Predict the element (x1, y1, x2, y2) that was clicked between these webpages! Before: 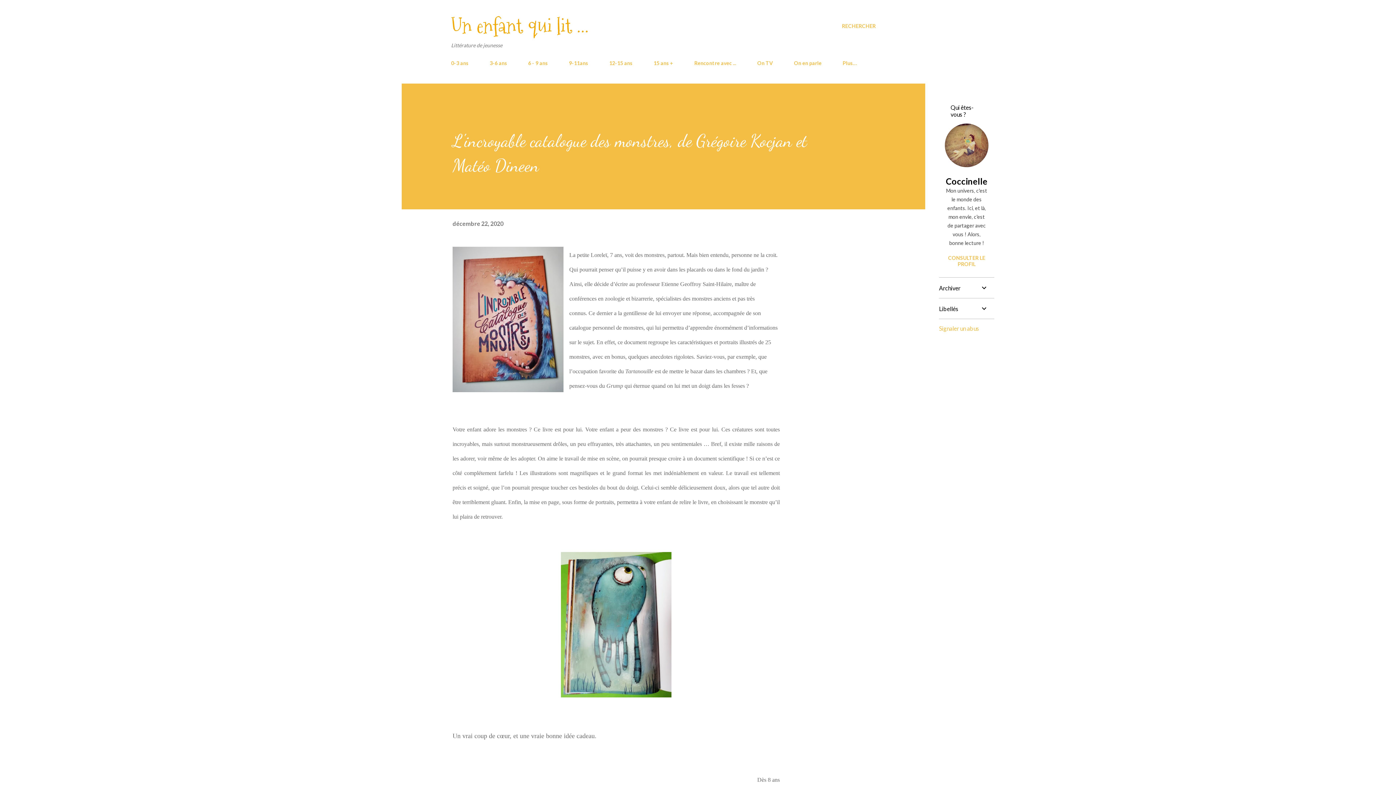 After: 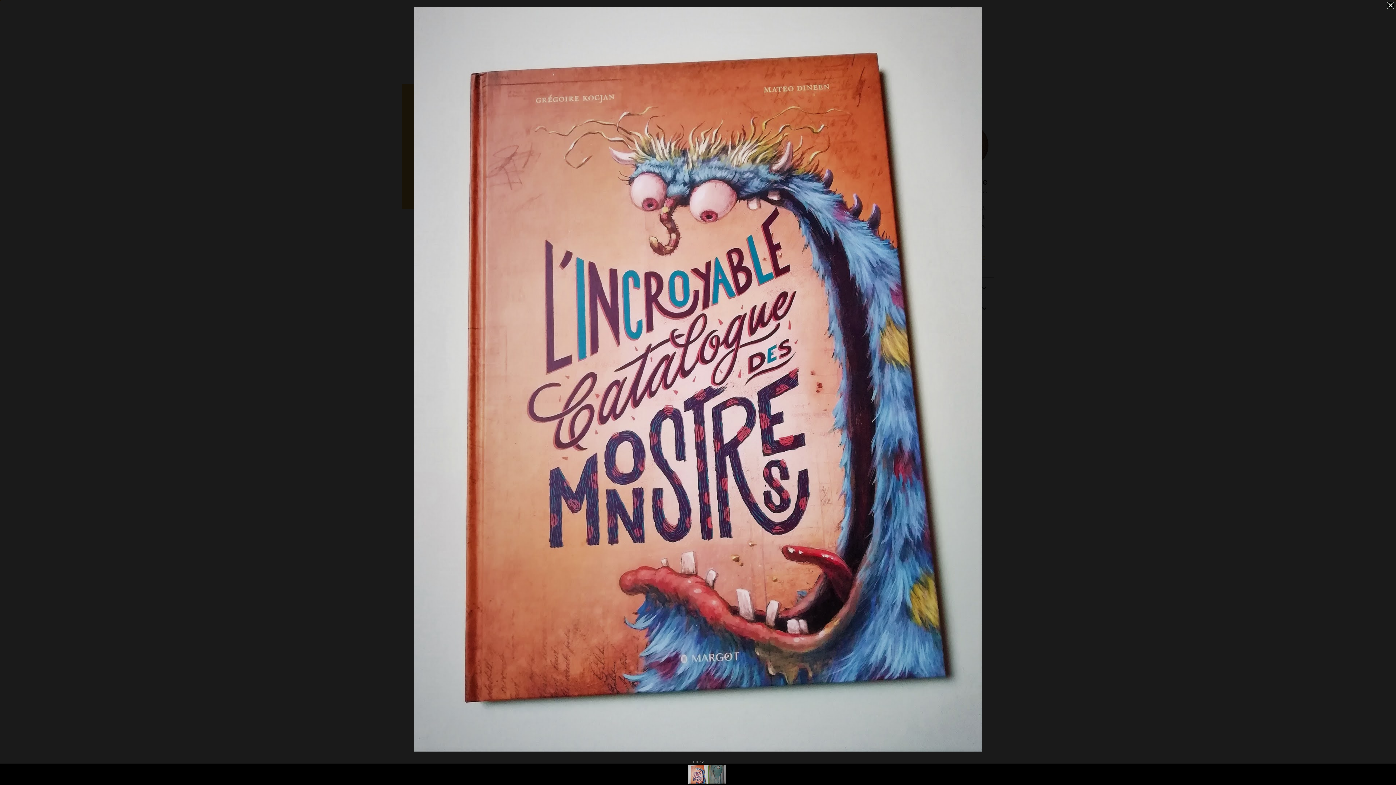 Action: bbox: (452, 246, 563, 396)